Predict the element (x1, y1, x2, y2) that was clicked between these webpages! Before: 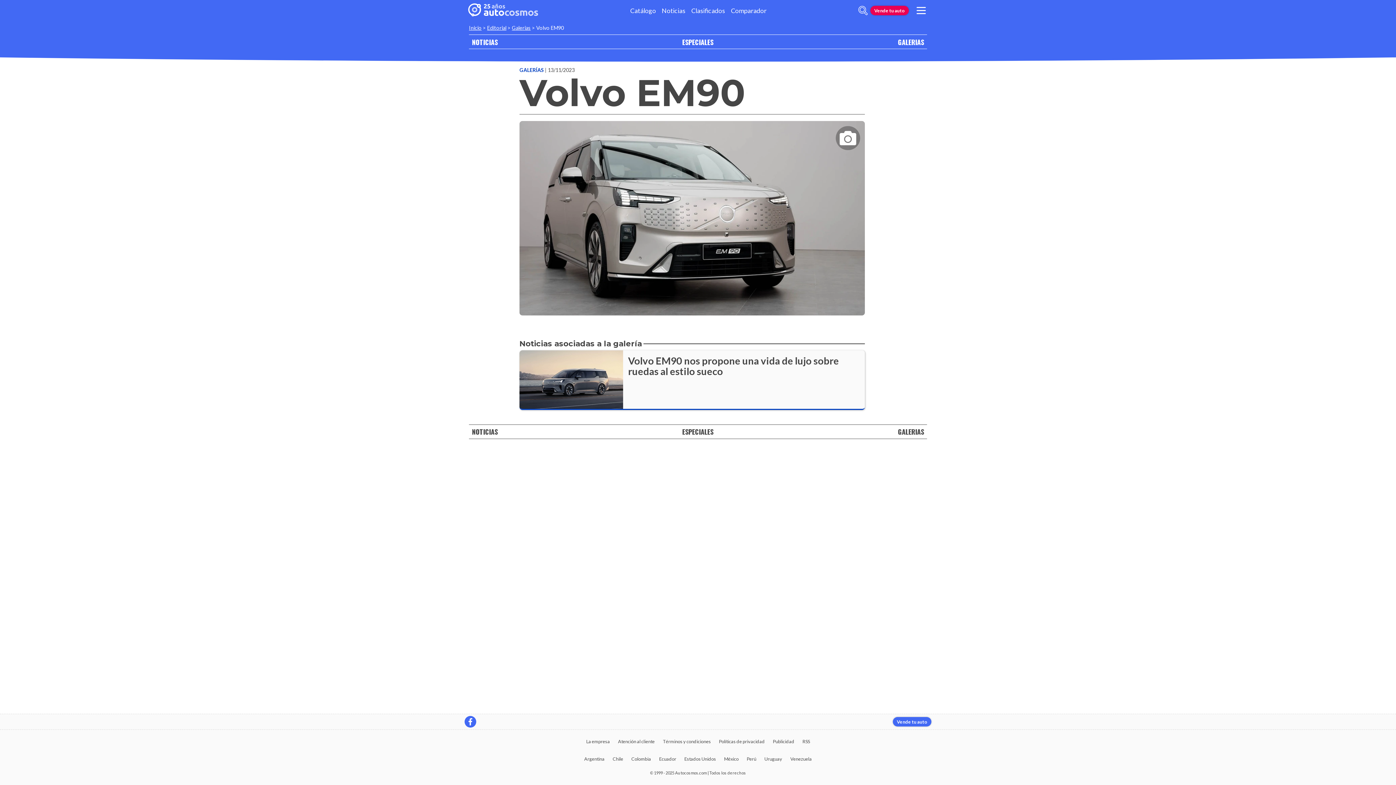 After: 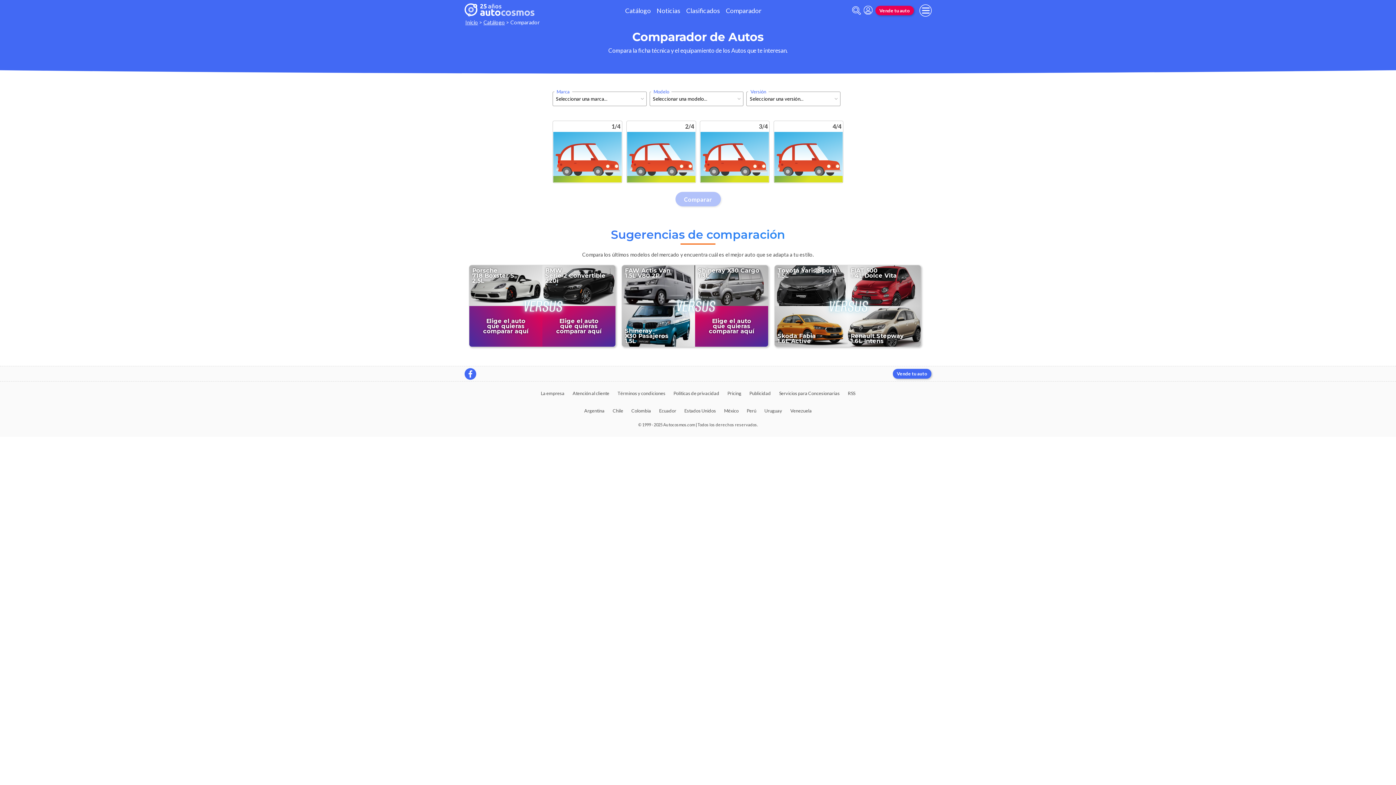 Action: label: Comparador bbox: (728, 3, 769, 17)